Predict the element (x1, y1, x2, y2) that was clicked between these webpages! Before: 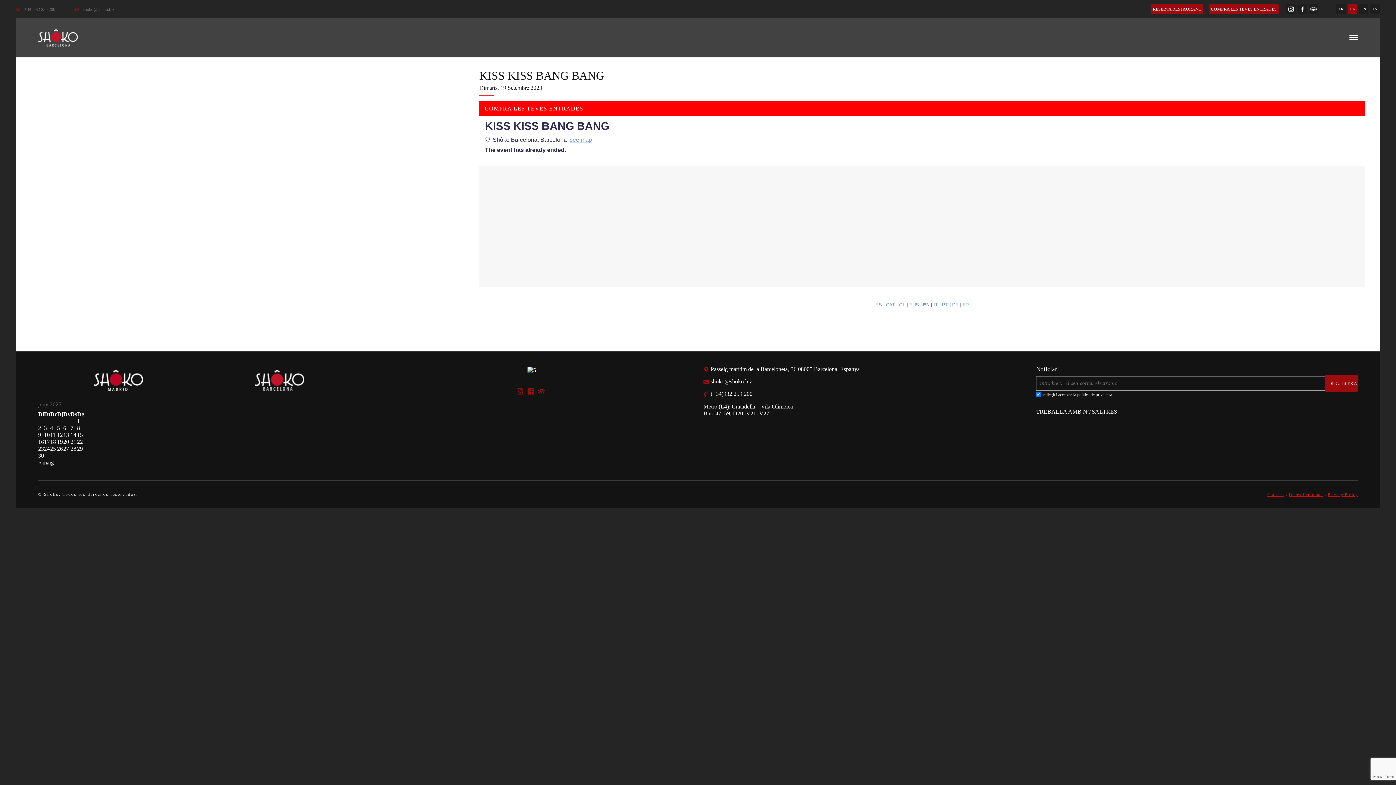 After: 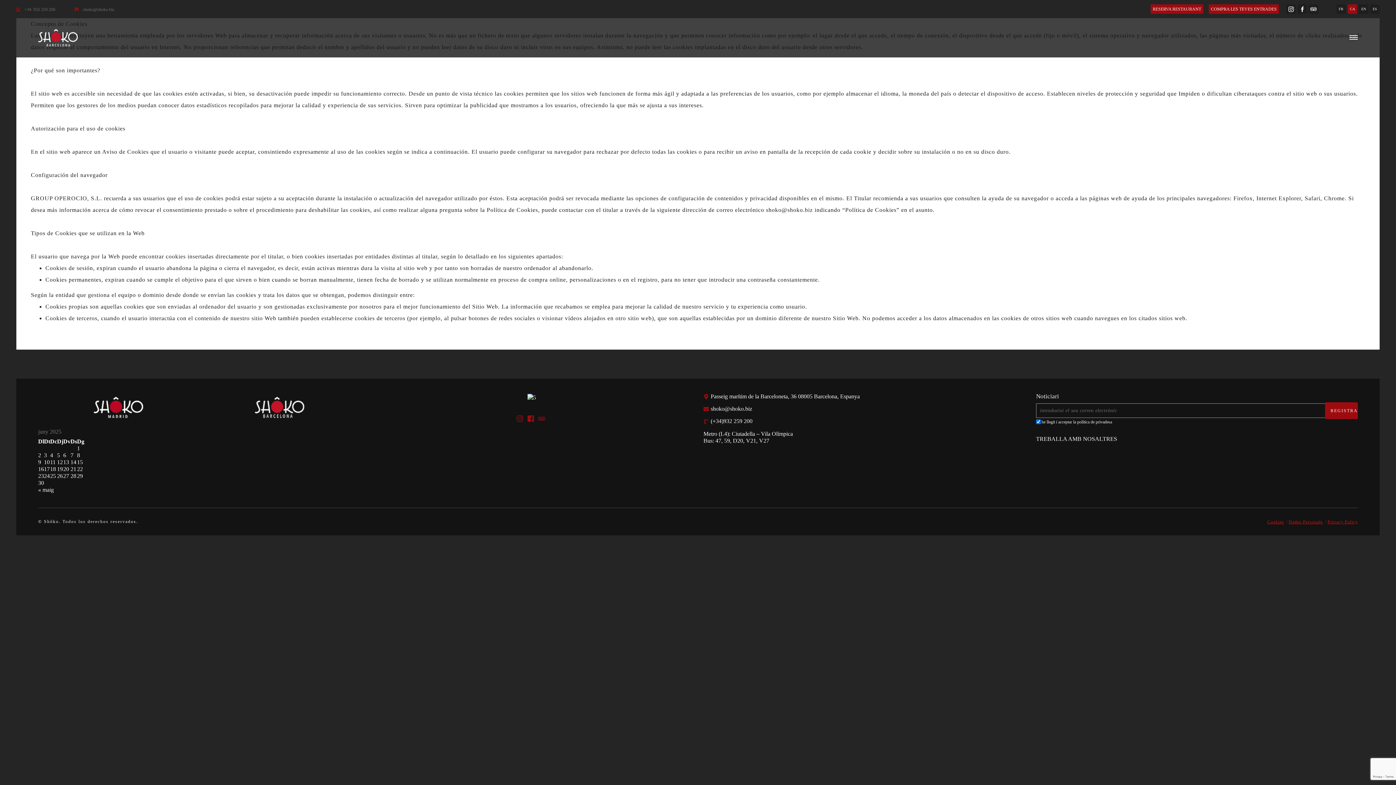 Action: label: Cookies bbox: (1267, 492, 1284, 497)